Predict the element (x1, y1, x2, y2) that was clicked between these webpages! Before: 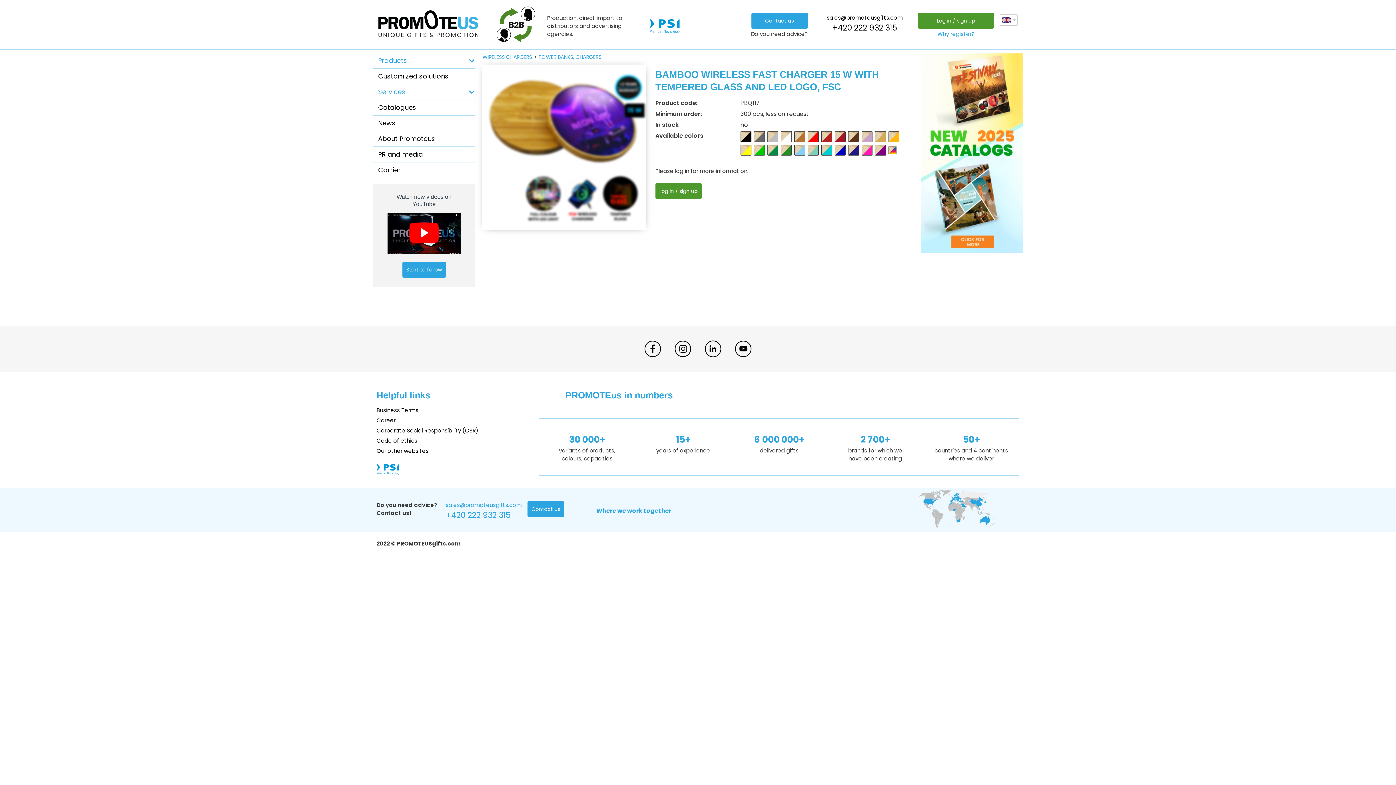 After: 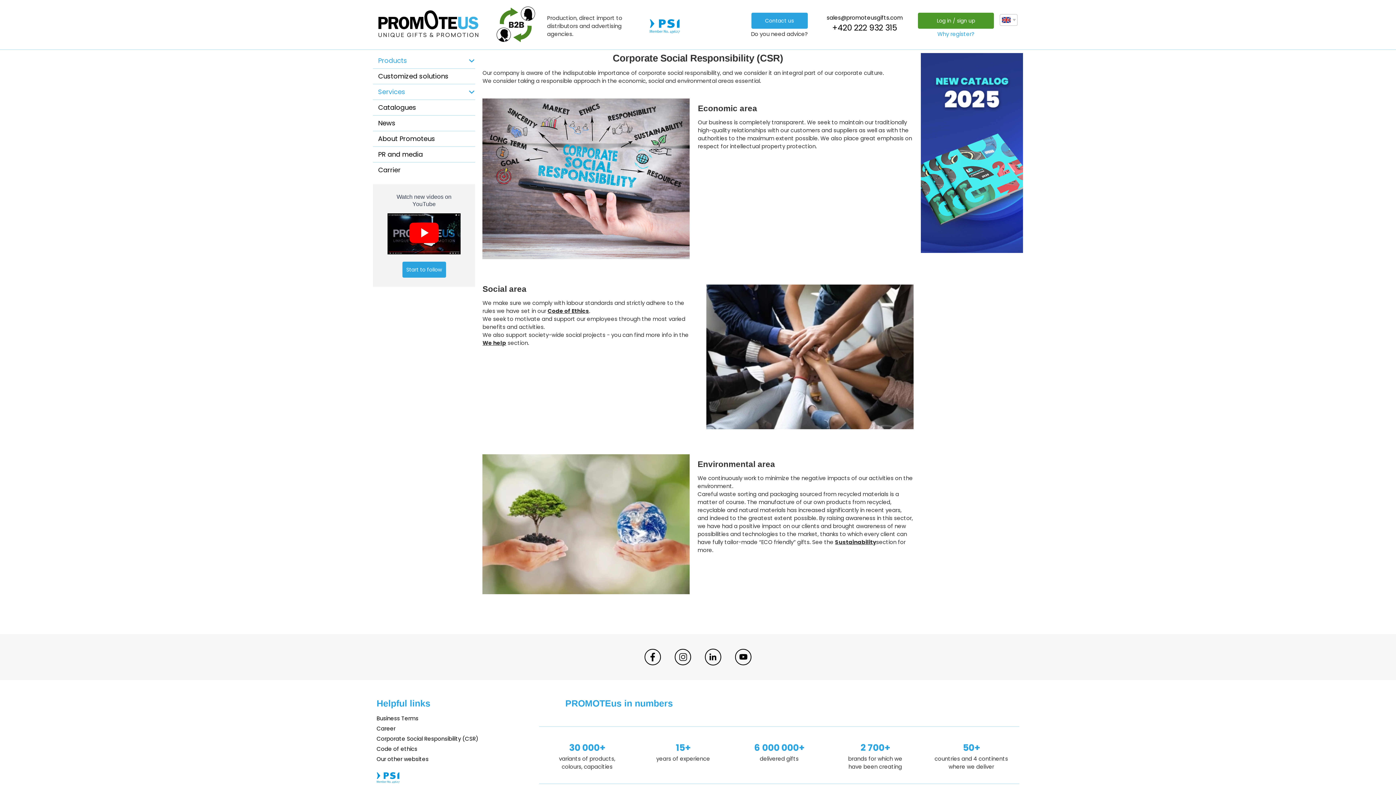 Action: label: Corporate Social Responsibility (CSR) bbox: (376, 426, 478, 434)